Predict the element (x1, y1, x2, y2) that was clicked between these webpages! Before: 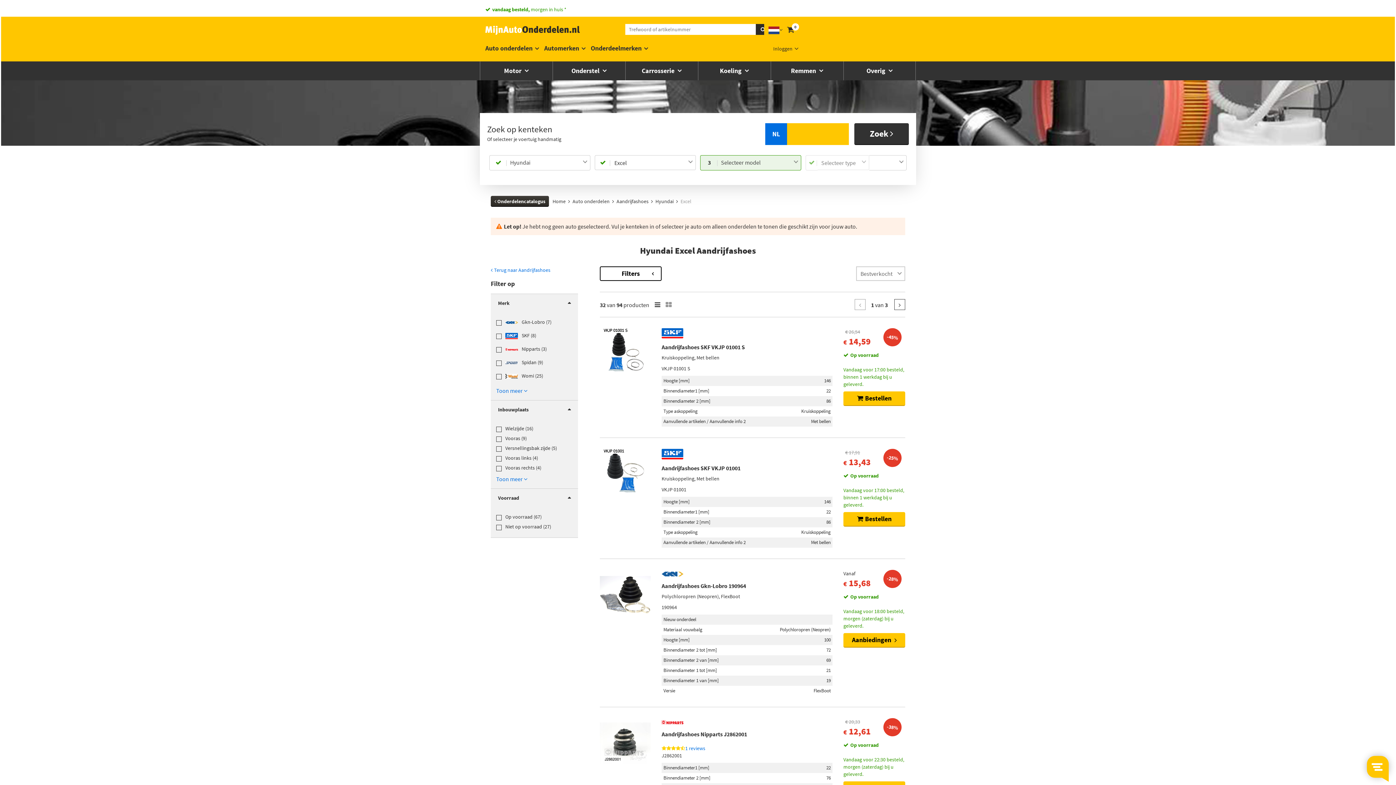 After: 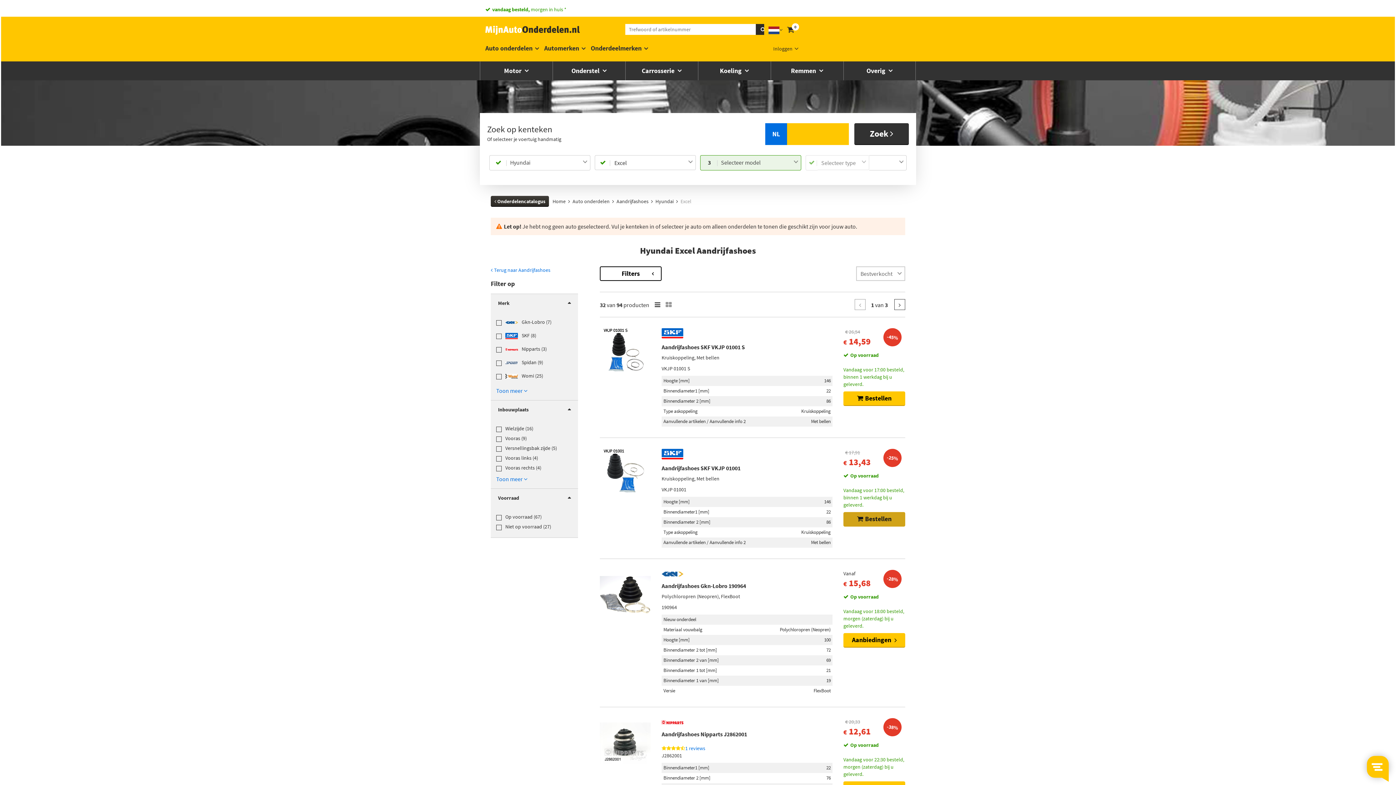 Action: bbox: (843, 512, 905, 527) label: Bestellen